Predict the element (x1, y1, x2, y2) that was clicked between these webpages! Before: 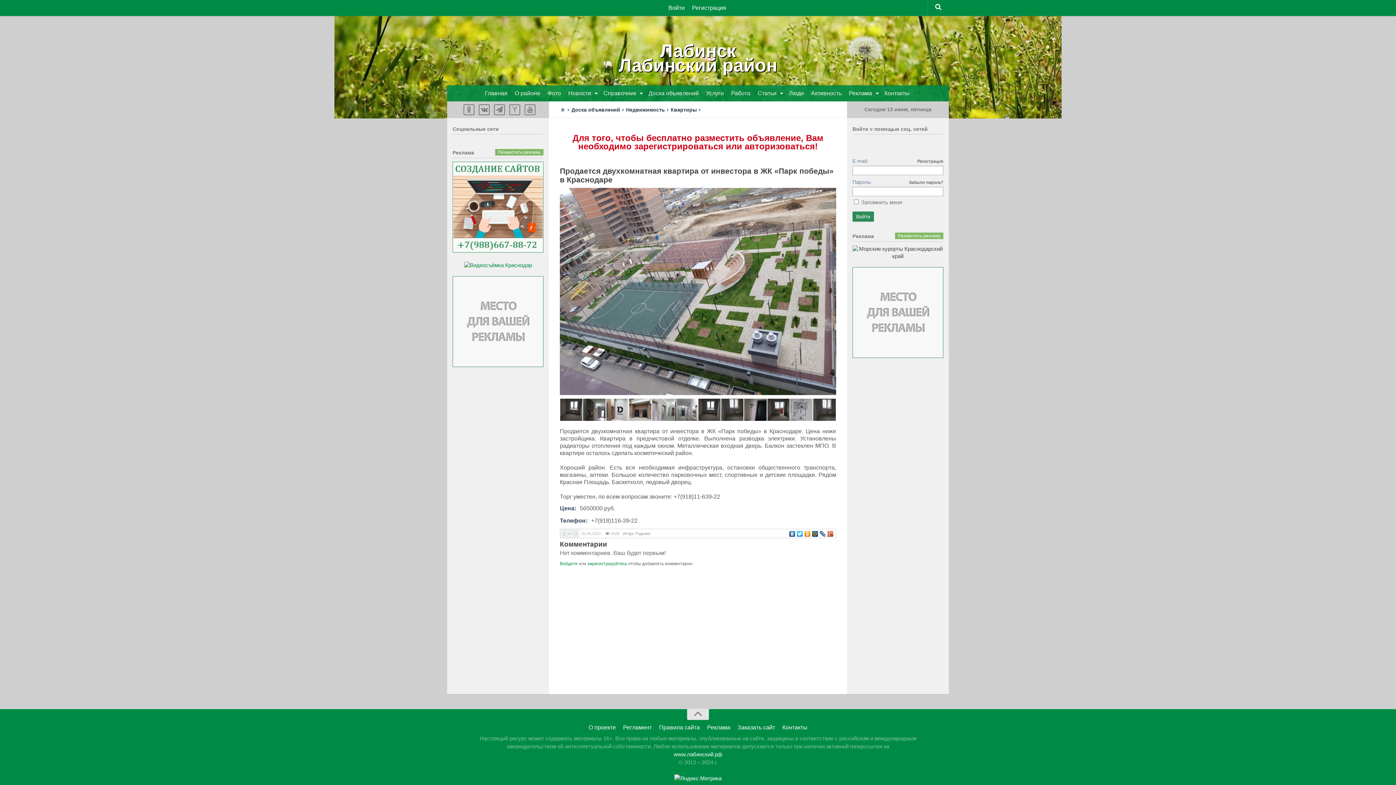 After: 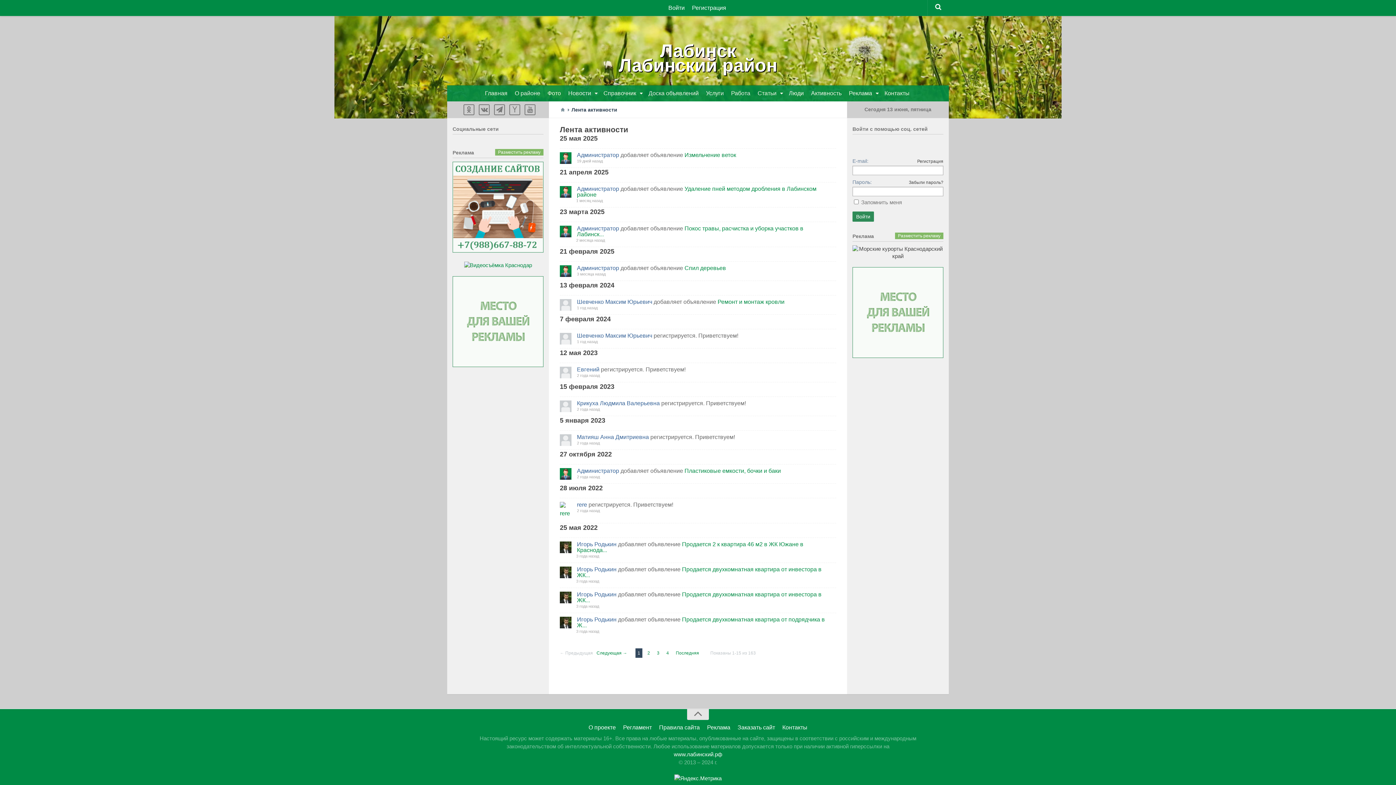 Action: bbox: (808, 85, 846, 101) label: Активность 